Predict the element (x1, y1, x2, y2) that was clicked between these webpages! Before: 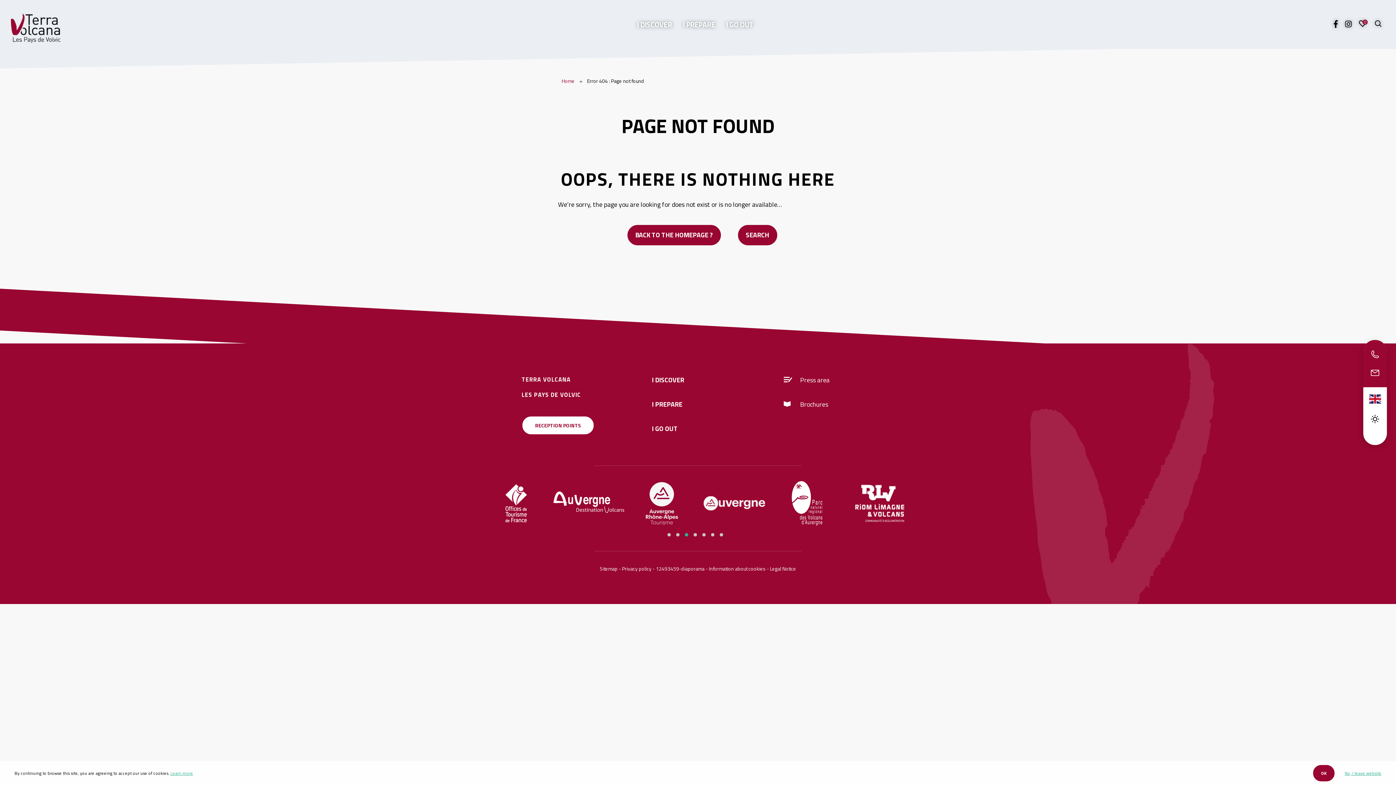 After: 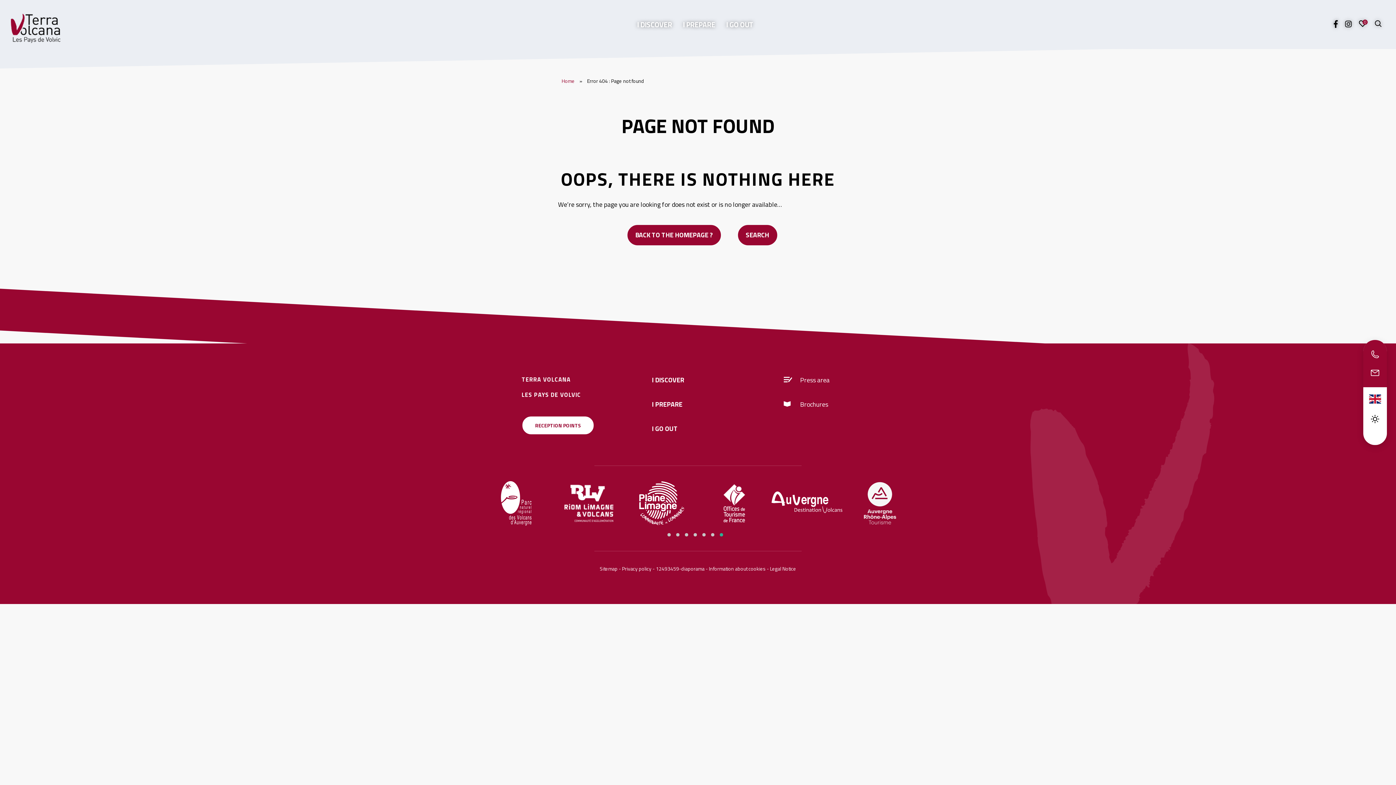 Action: label: OK bbox: (1313, 765, 1334, 781)